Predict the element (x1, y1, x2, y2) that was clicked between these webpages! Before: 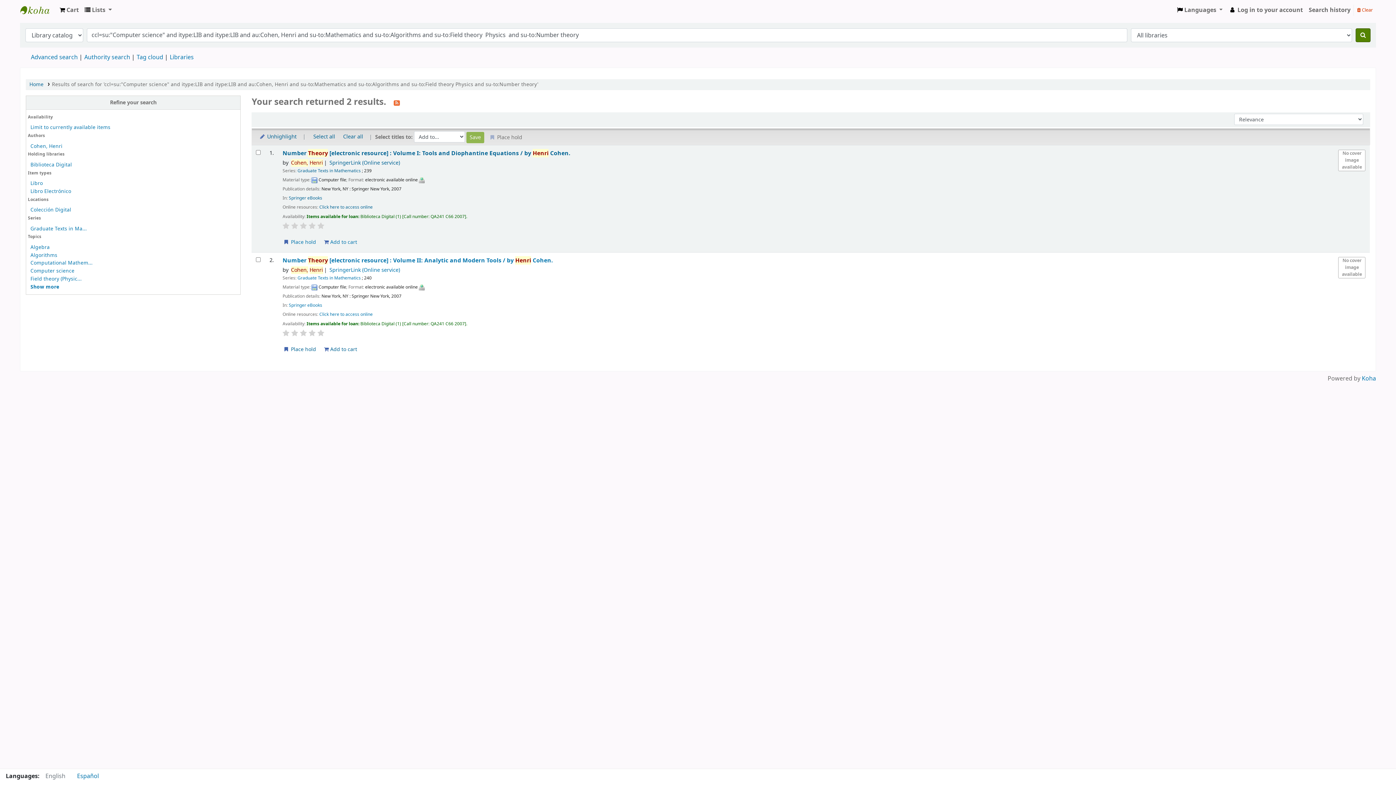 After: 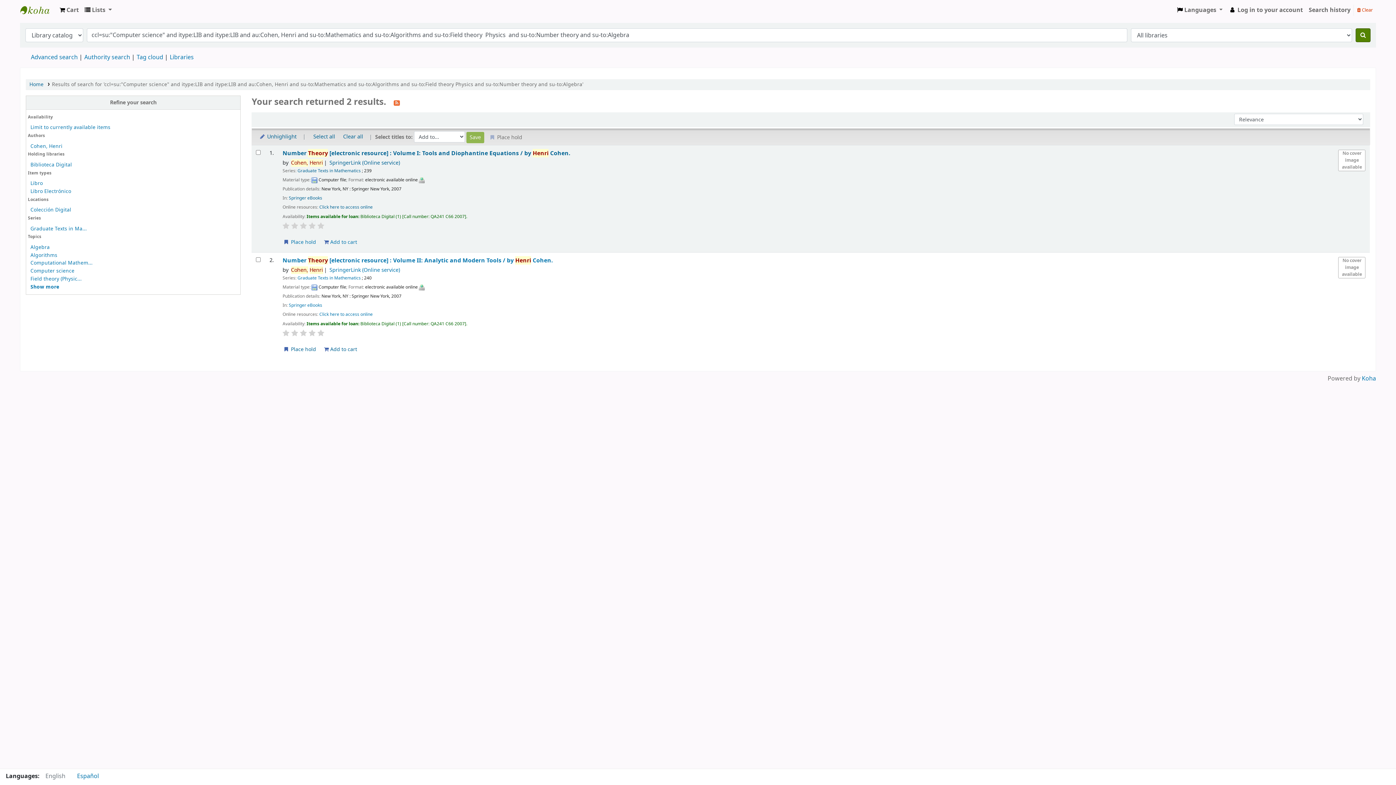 Action: label: Cohen, Henri bbox: (30, 142, 62, 150)